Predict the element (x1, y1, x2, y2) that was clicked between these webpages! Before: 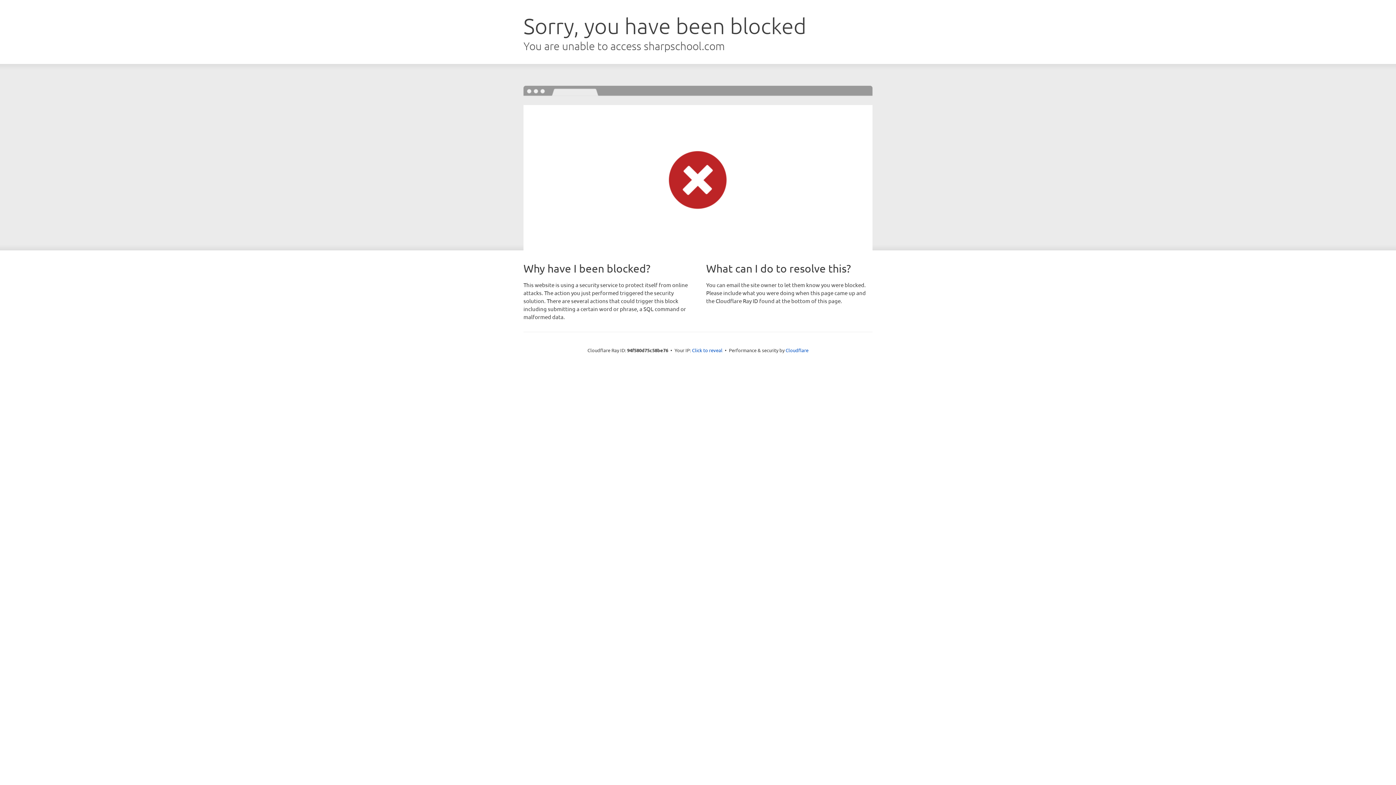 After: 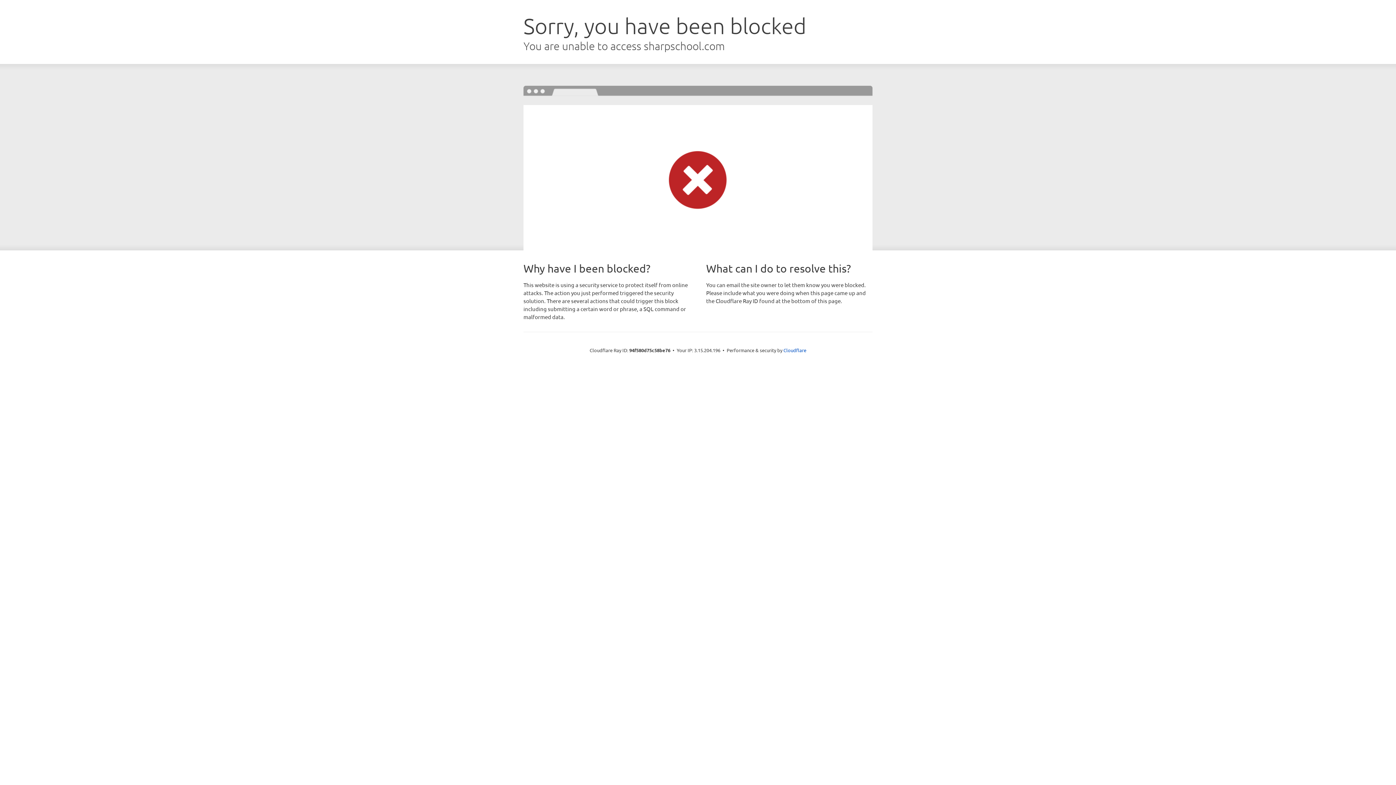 Action: bbox: (692, 346, 722, 353) label: Click to reveal